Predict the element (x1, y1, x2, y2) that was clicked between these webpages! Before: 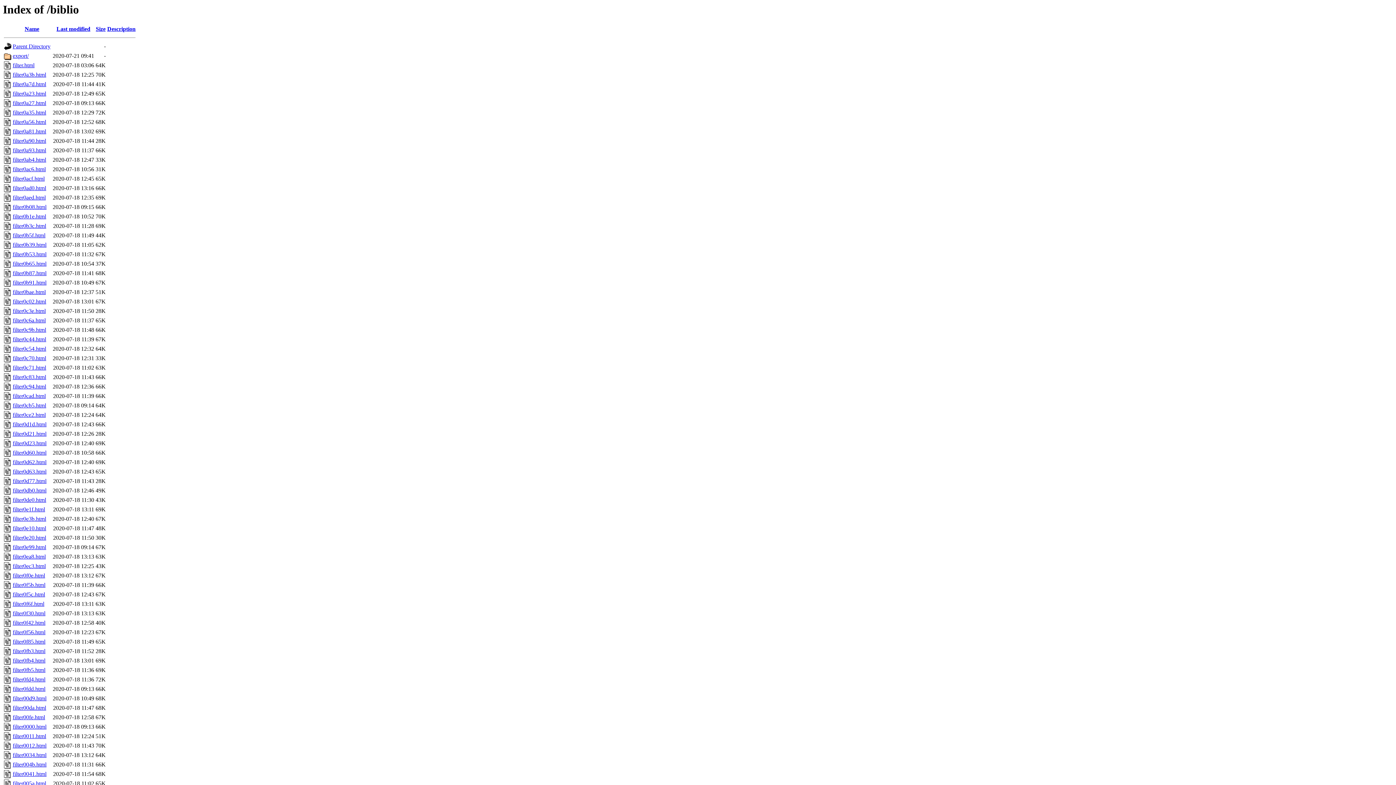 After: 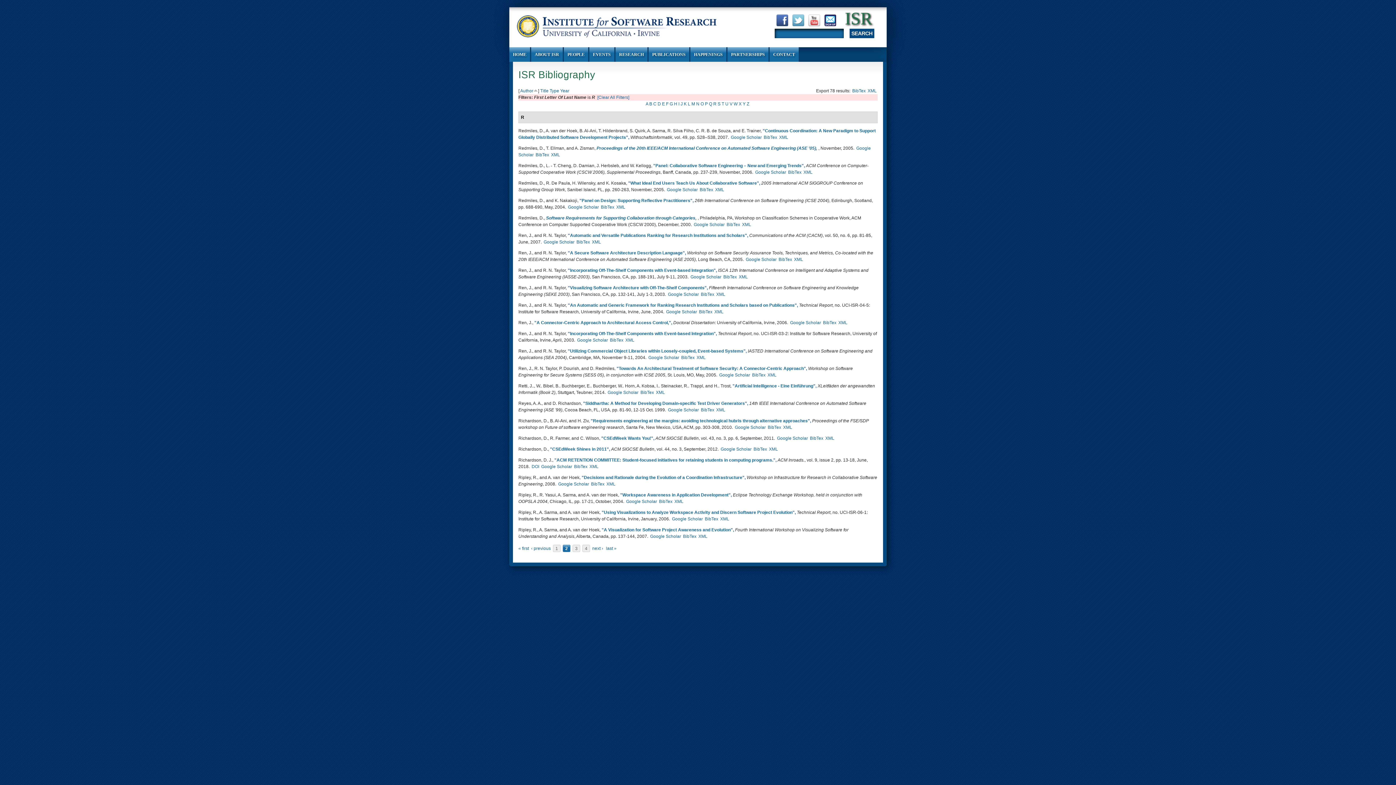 Action: label: filter0f5b.html bbox: (12, 582, 45, 588)